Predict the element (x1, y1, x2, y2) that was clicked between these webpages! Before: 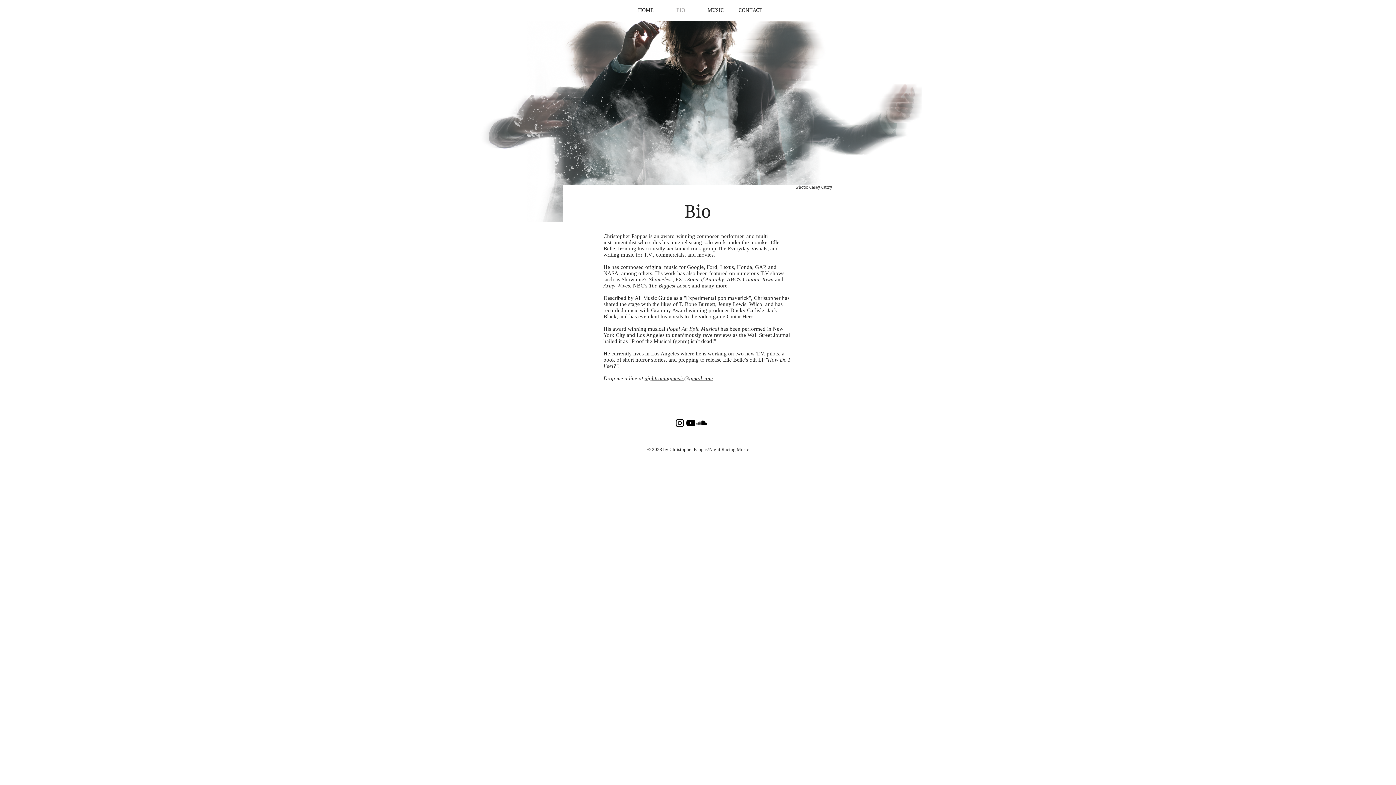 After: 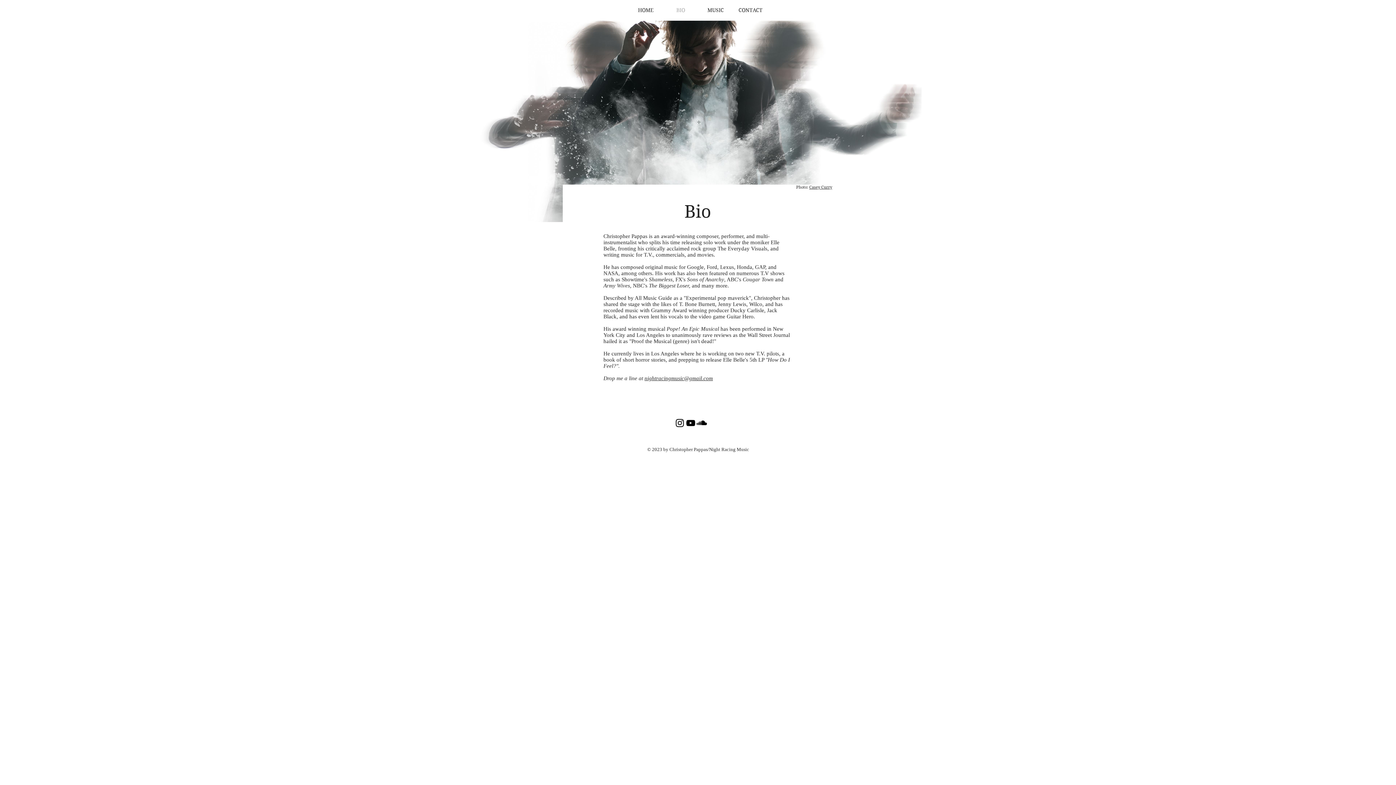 Action: bbox: (696, 417, 707, 428) label: SoundCloud Basic Black 